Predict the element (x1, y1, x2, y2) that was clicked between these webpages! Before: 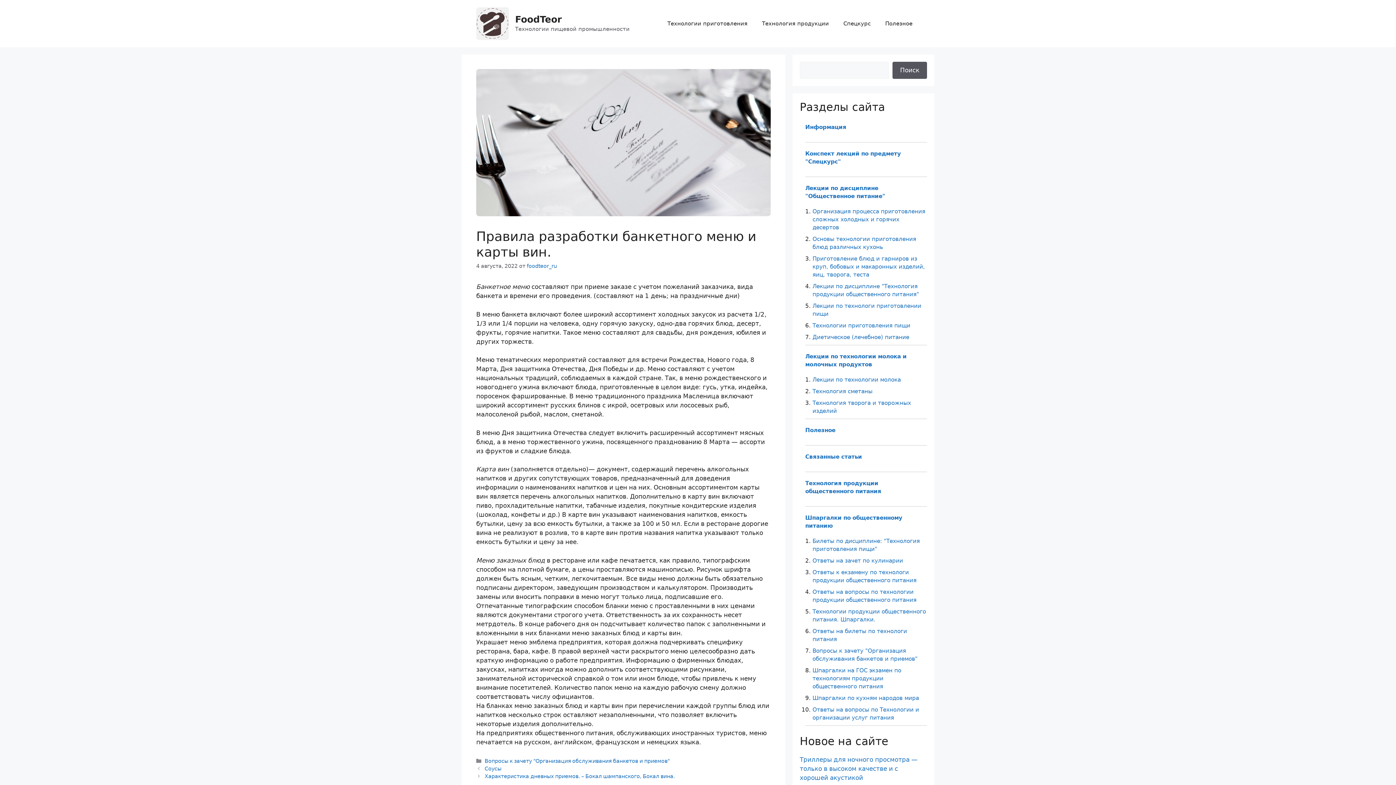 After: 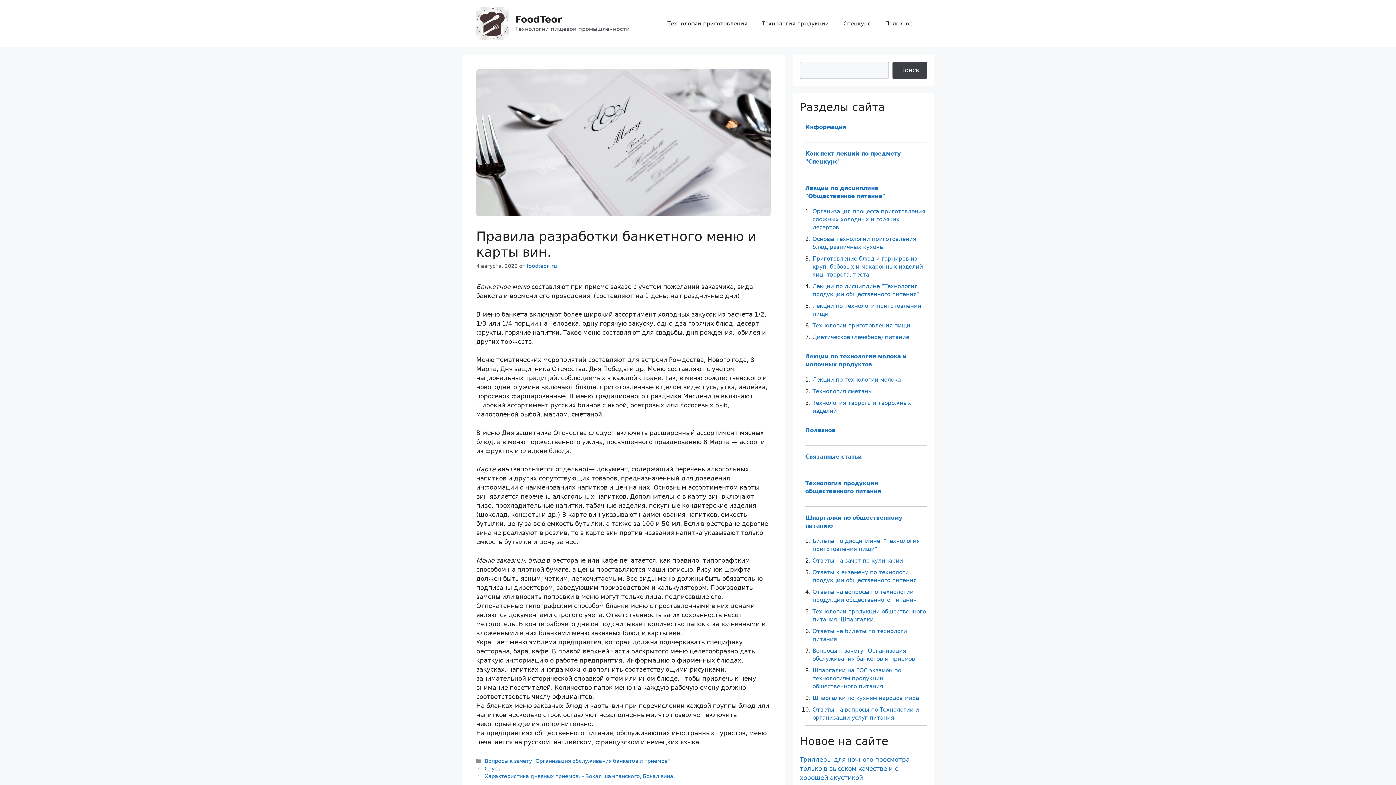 Action: label: Поиск bbox: (892, 61, 927, 78)